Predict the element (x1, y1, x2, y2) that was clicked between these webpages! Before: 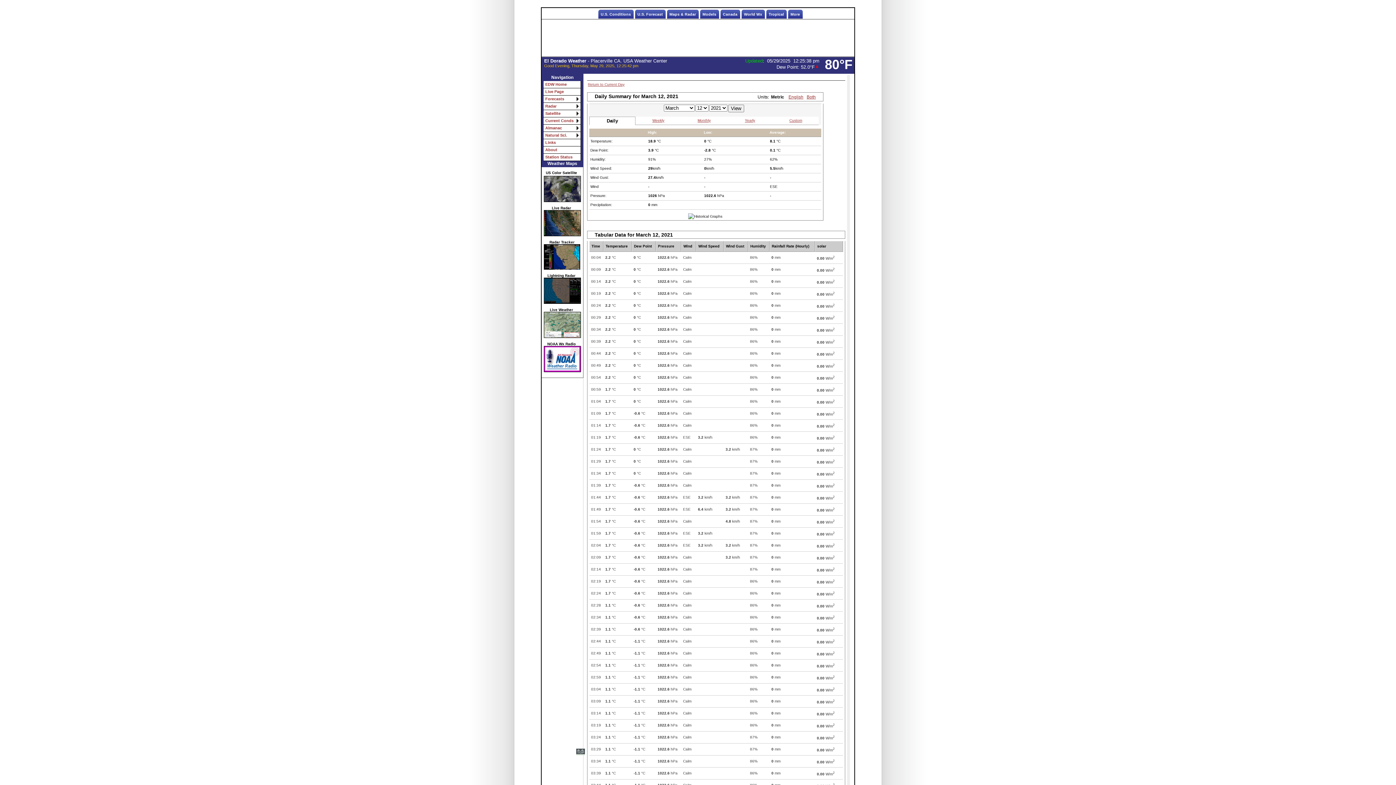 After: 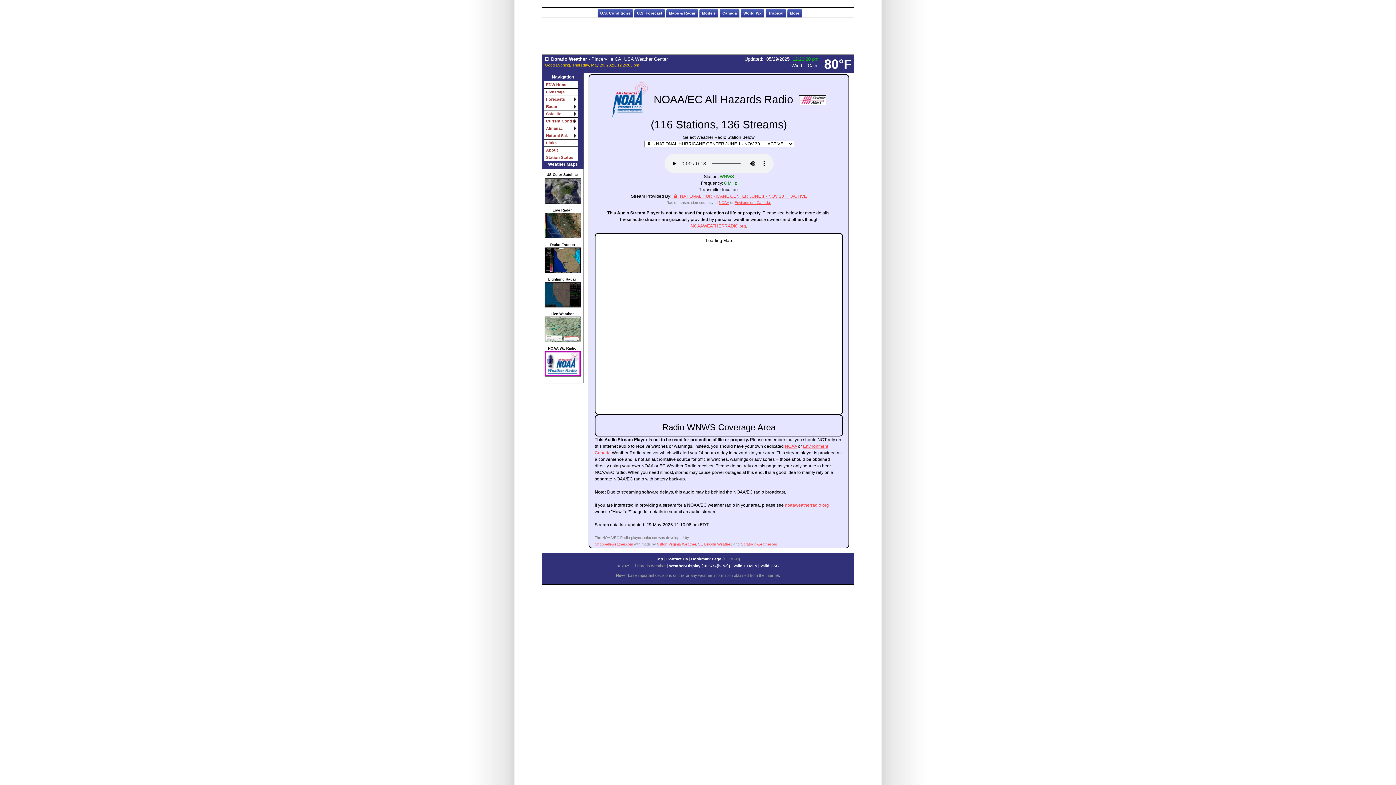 Action: bbox: (543, 346, 576, 372)